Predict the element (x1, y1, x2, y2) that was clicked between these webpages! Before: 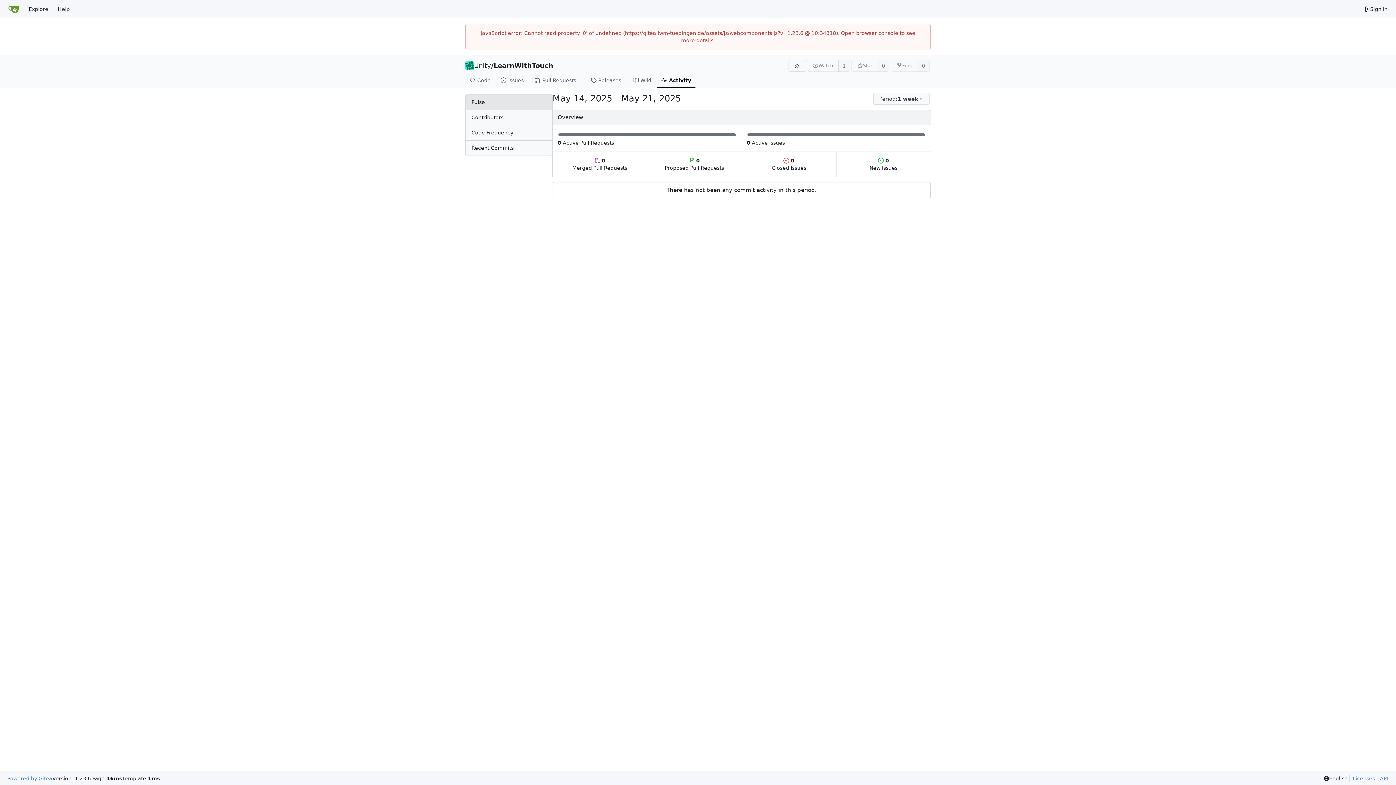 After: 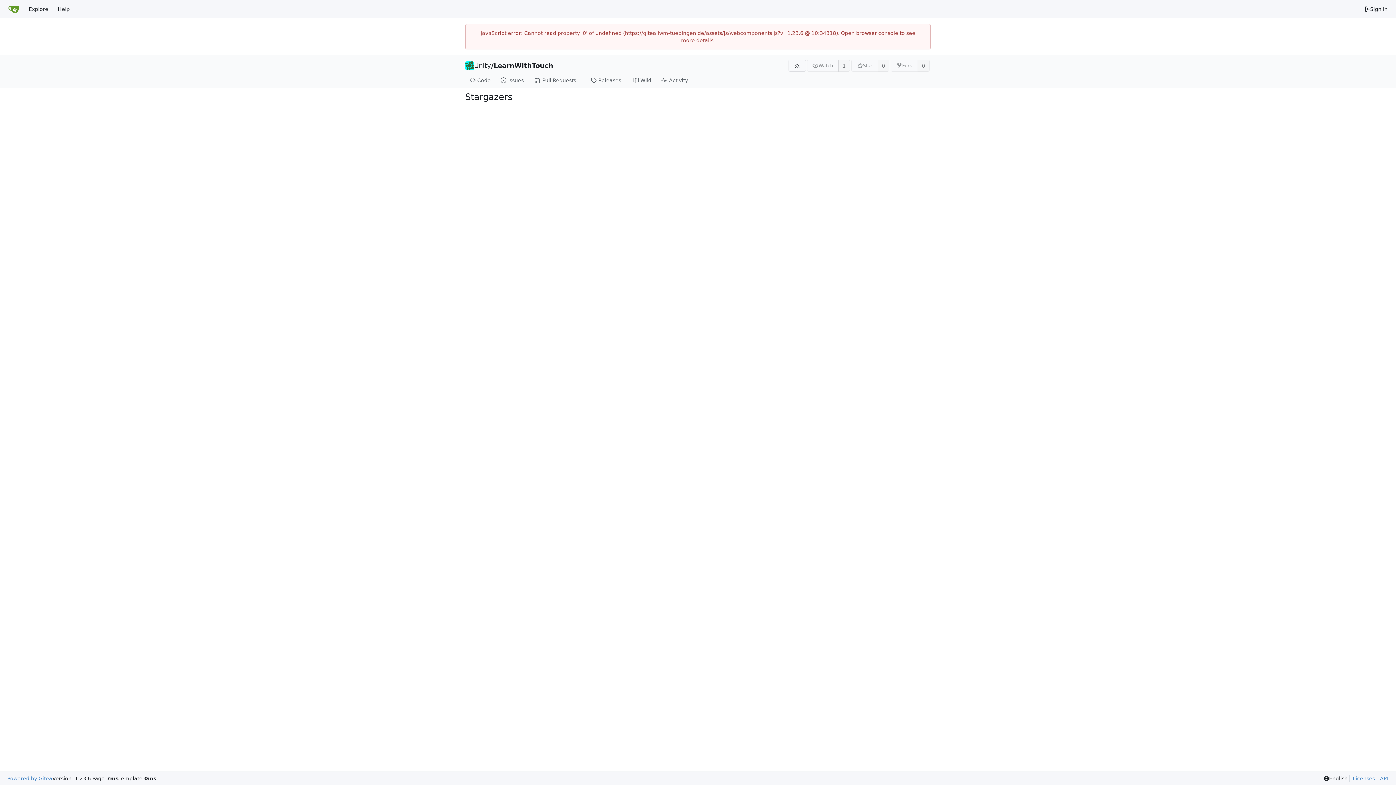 Action: label: 0 bbox: (877, 59, 889, 71)